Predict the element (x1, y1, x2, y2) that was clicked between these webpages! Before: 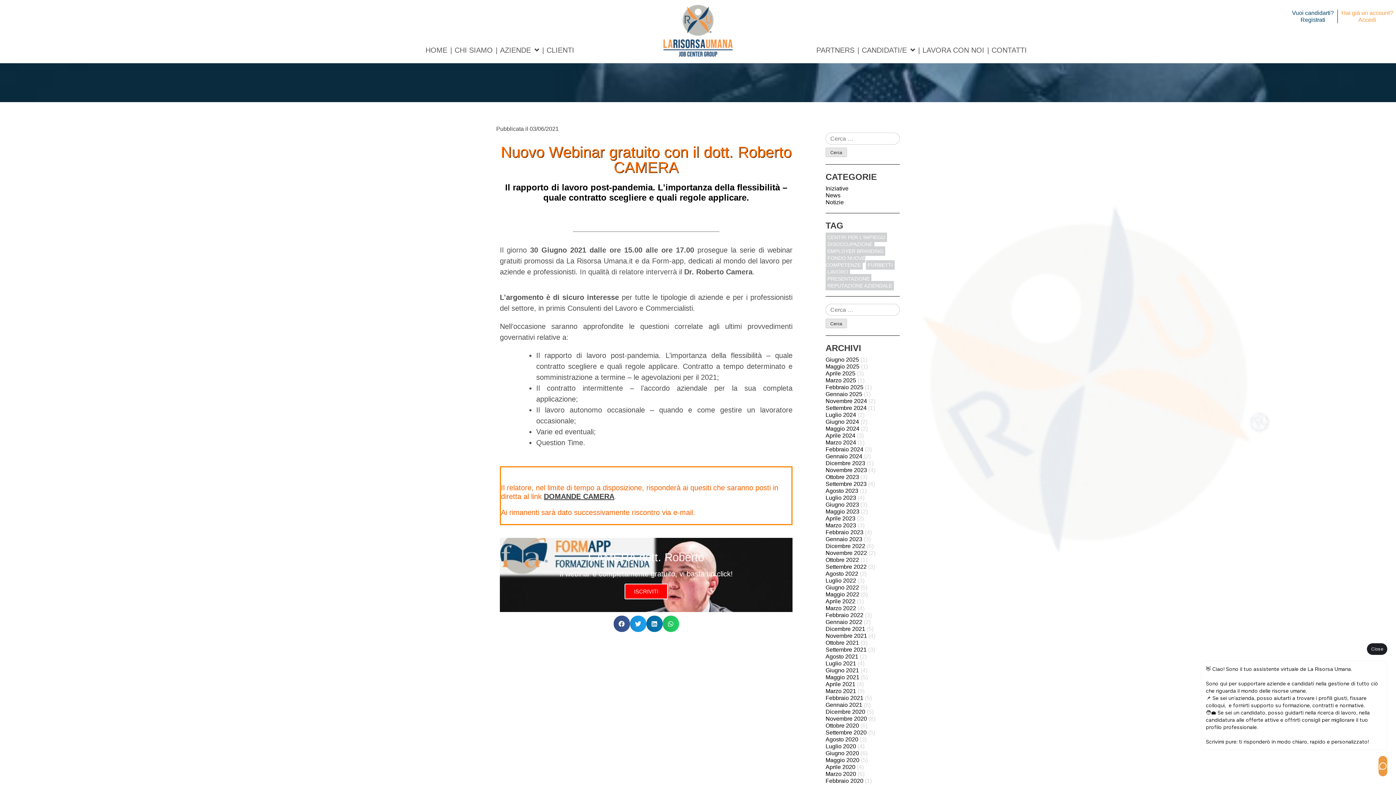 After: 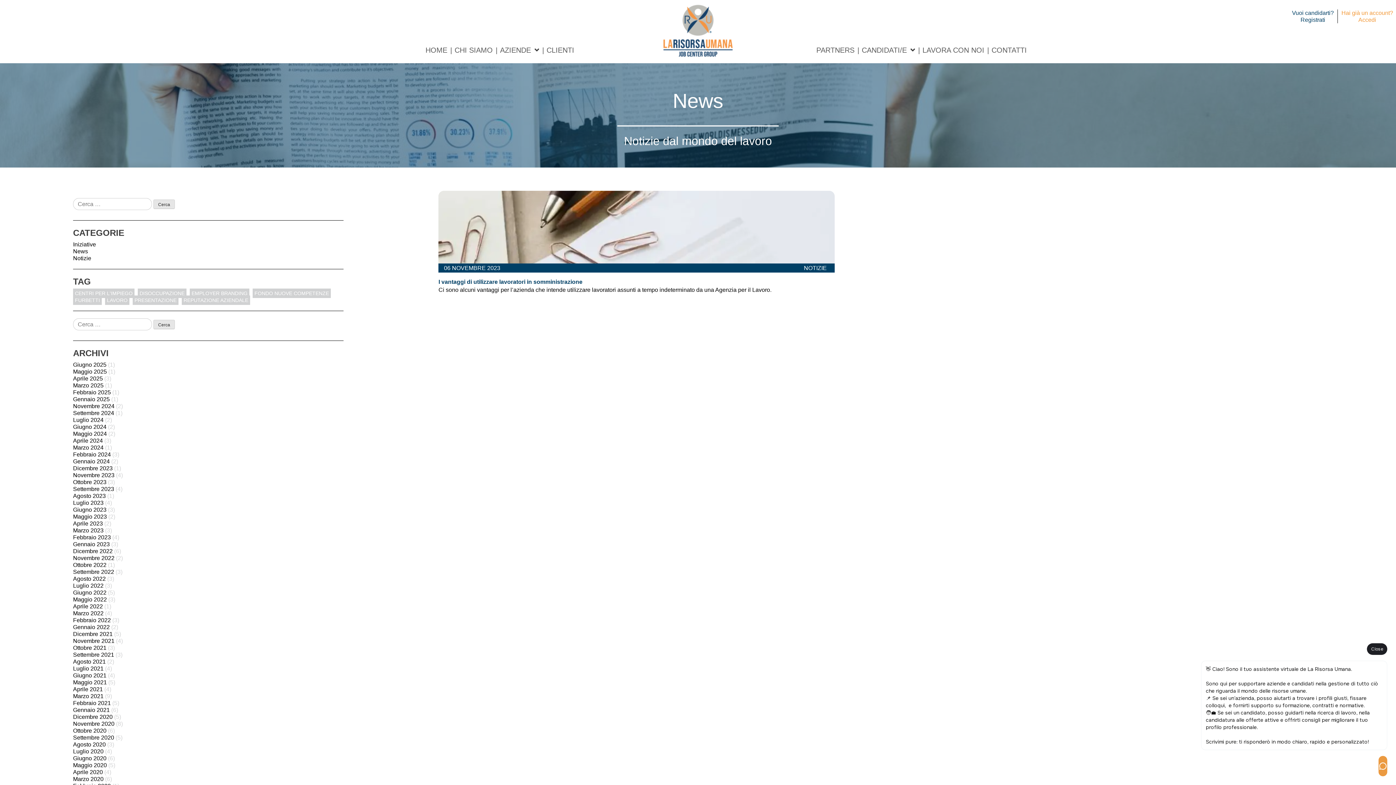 Action: label: Dicembre 2023 bbox: (825, 460, 865, 466)